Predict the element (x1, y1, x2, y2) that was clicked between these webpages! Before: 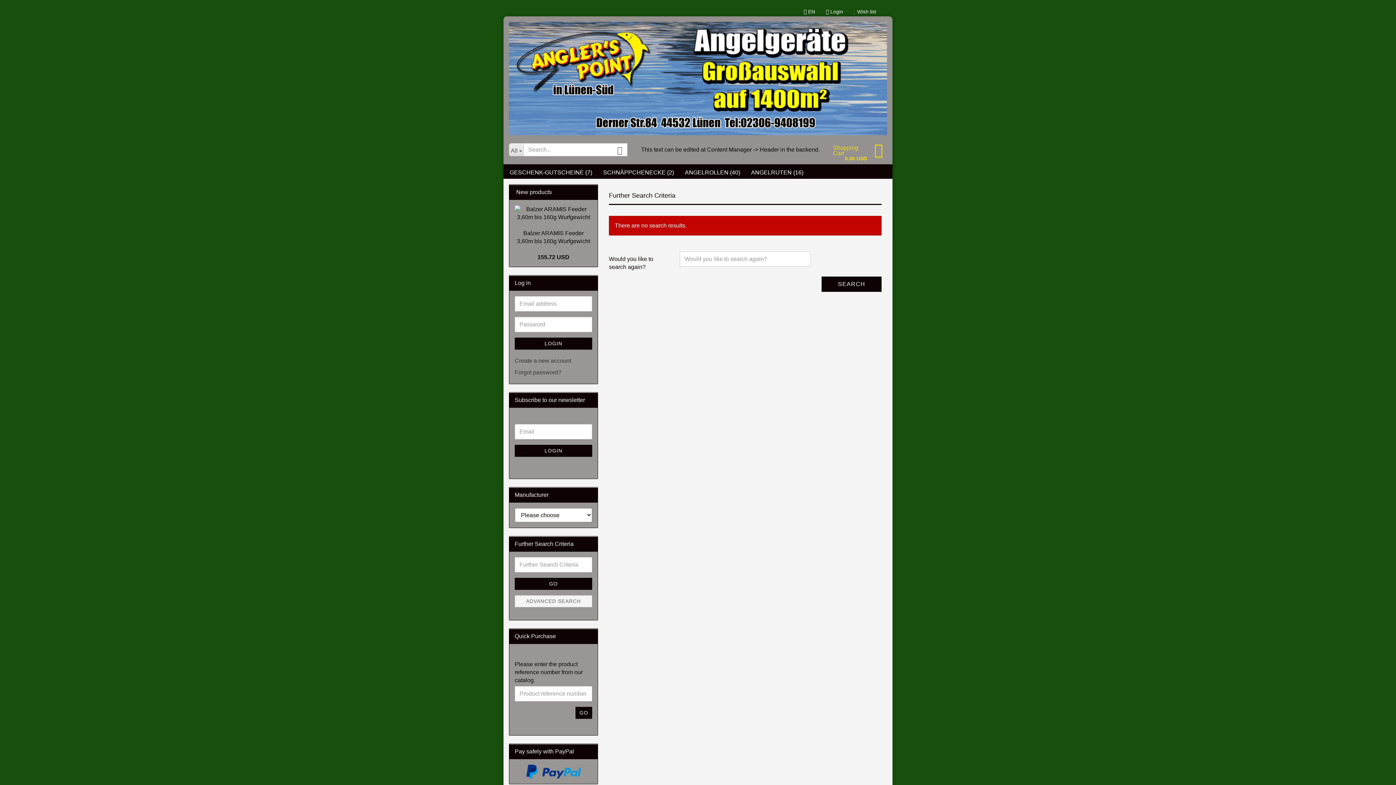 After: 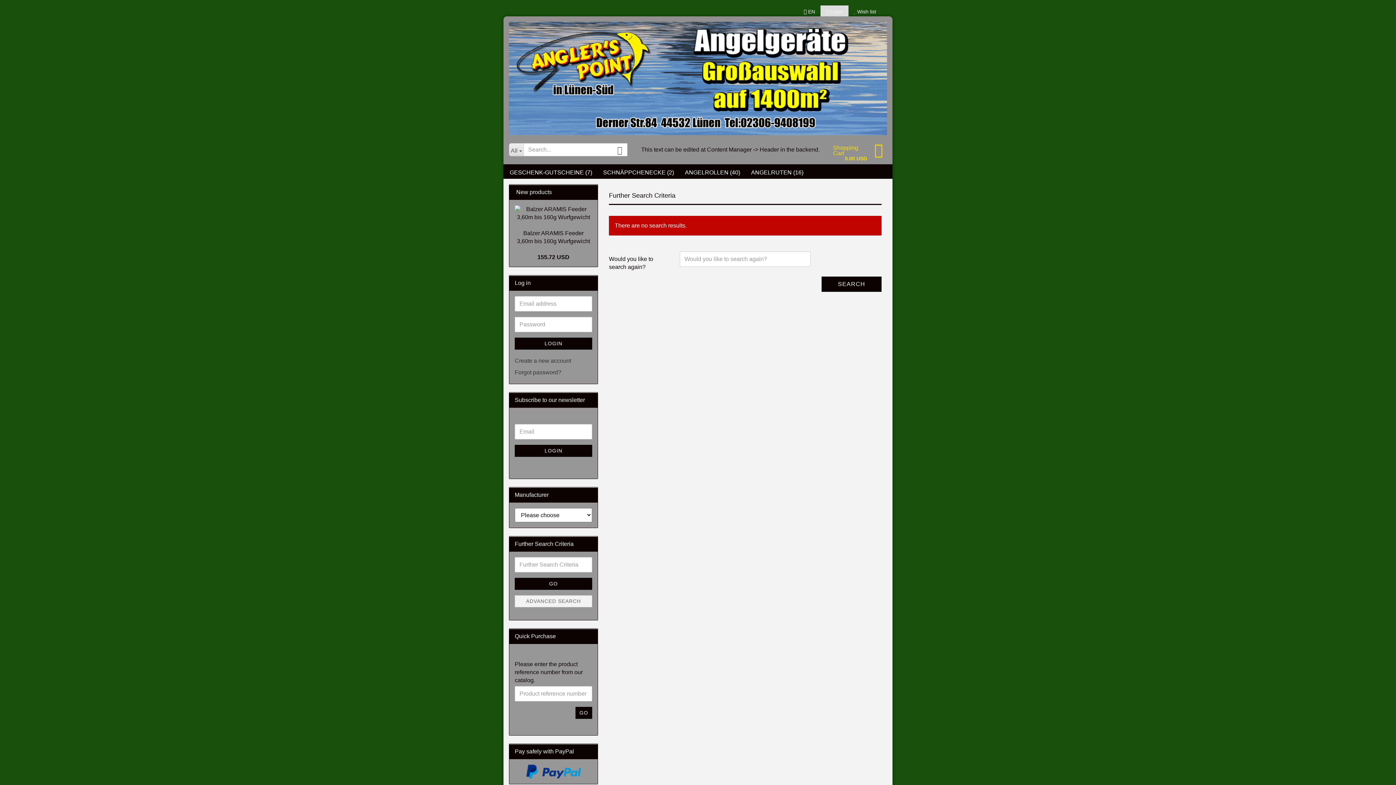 Action: label:  Login bbox: (820, 5, 848, 16)